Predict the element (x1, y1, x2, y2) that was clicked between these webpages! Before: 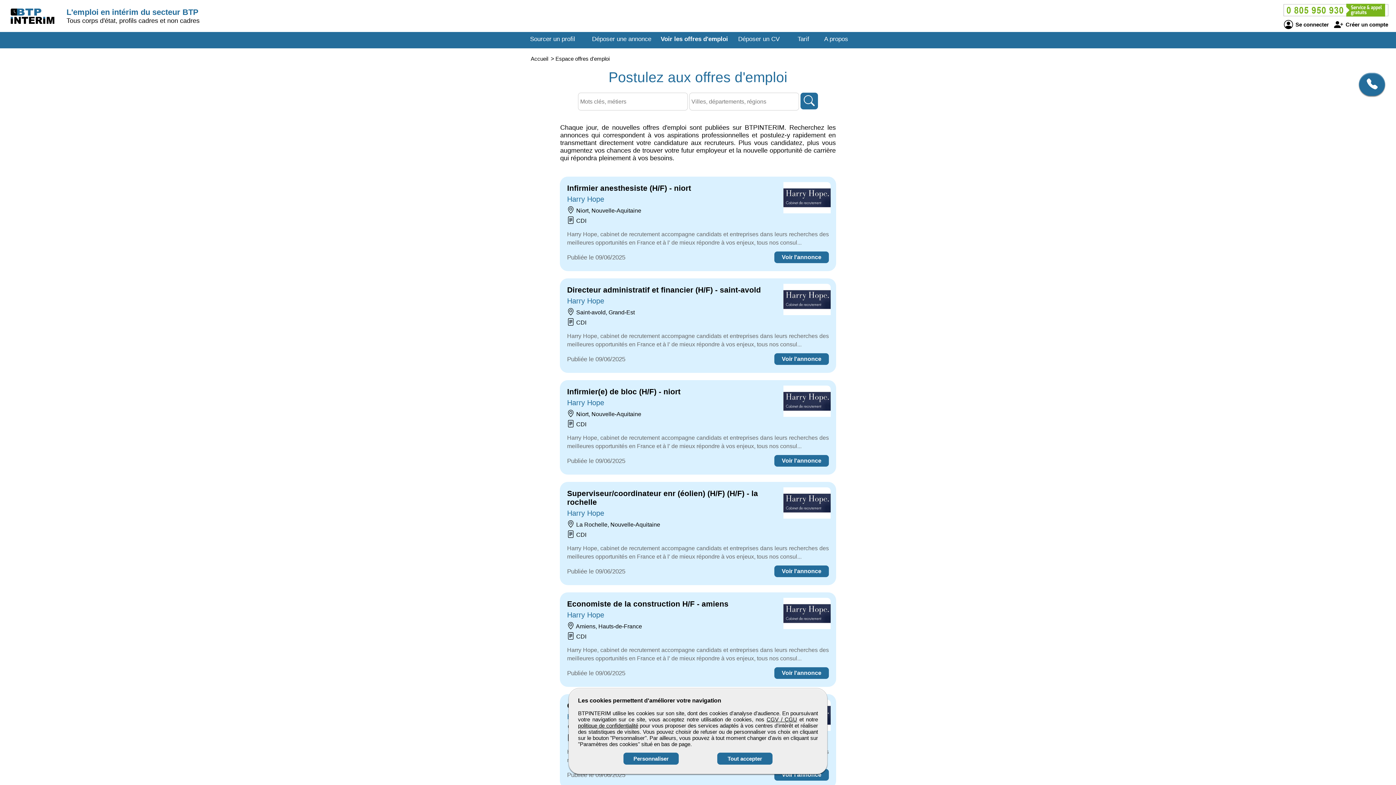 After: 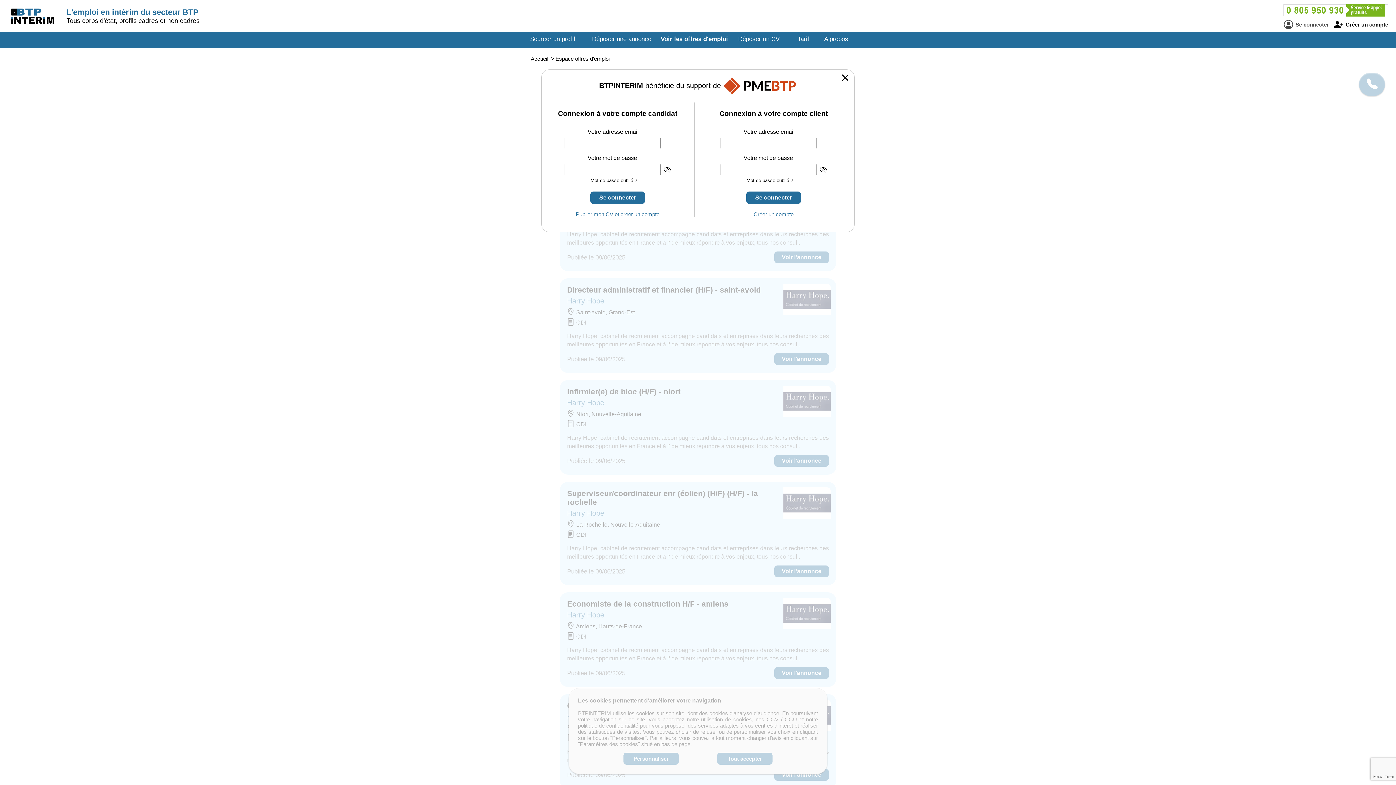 Action: label:  Se connecter bbox: (1284, 21, 1329, 27)